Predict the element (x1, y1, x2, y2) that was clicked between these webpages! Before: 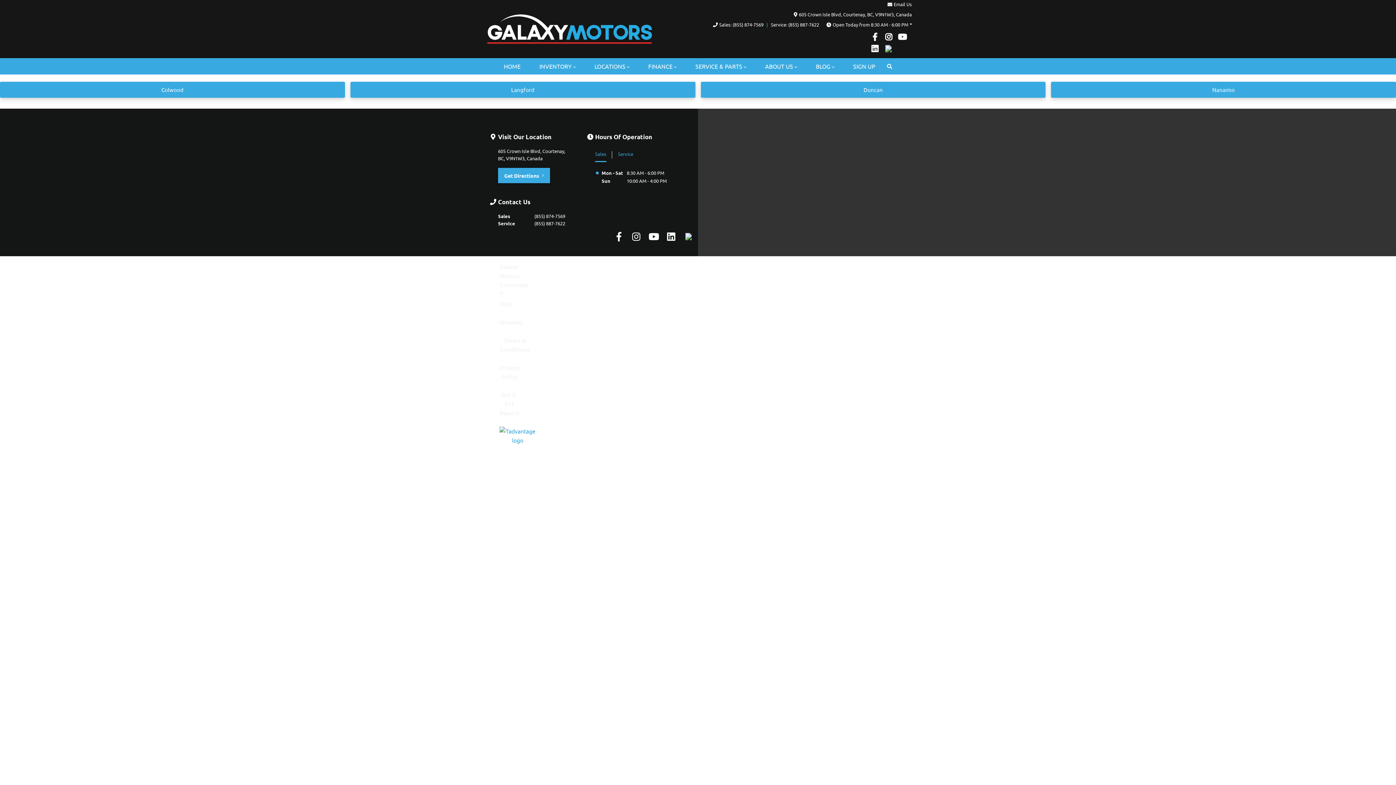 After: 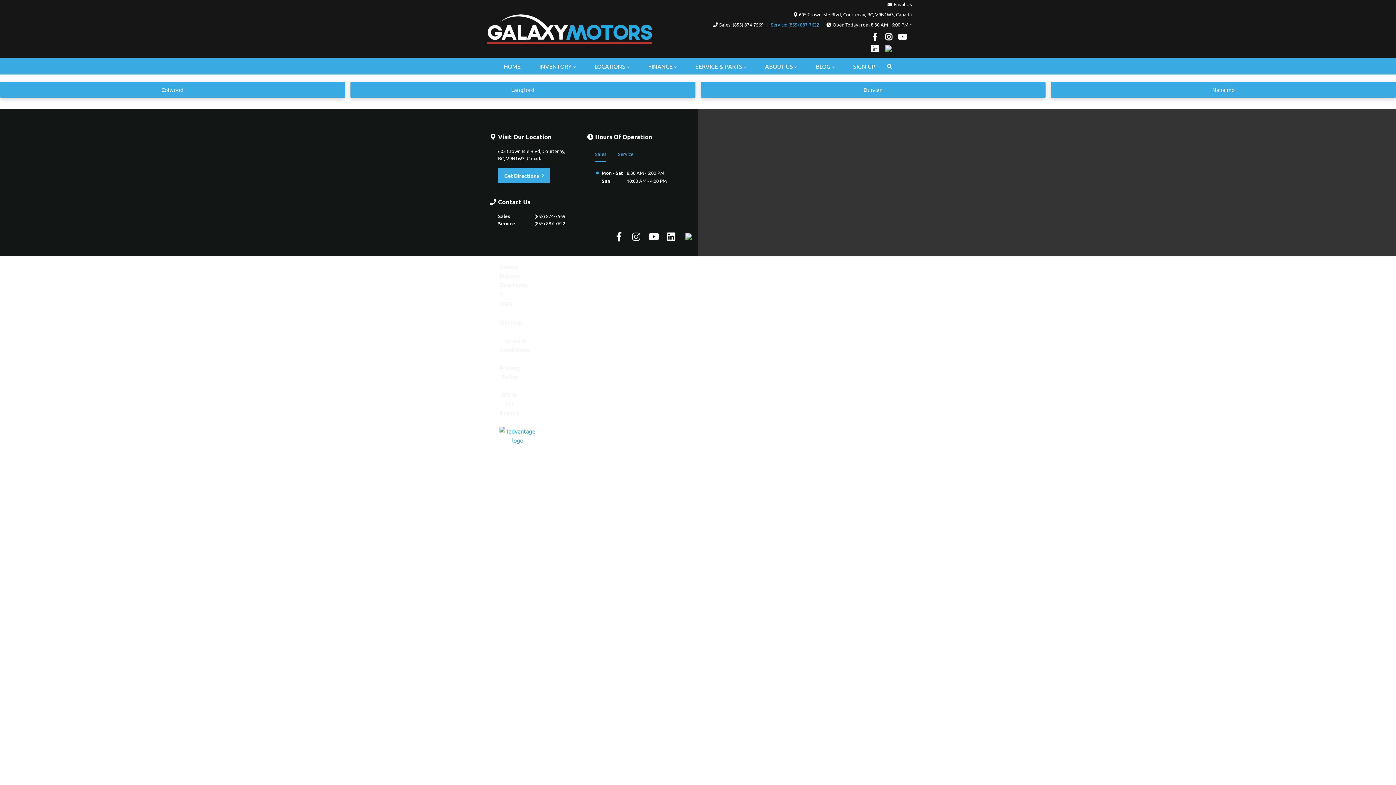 Action: bbox: (766, 21, 819, 28) label: Service: (855) 887-7622